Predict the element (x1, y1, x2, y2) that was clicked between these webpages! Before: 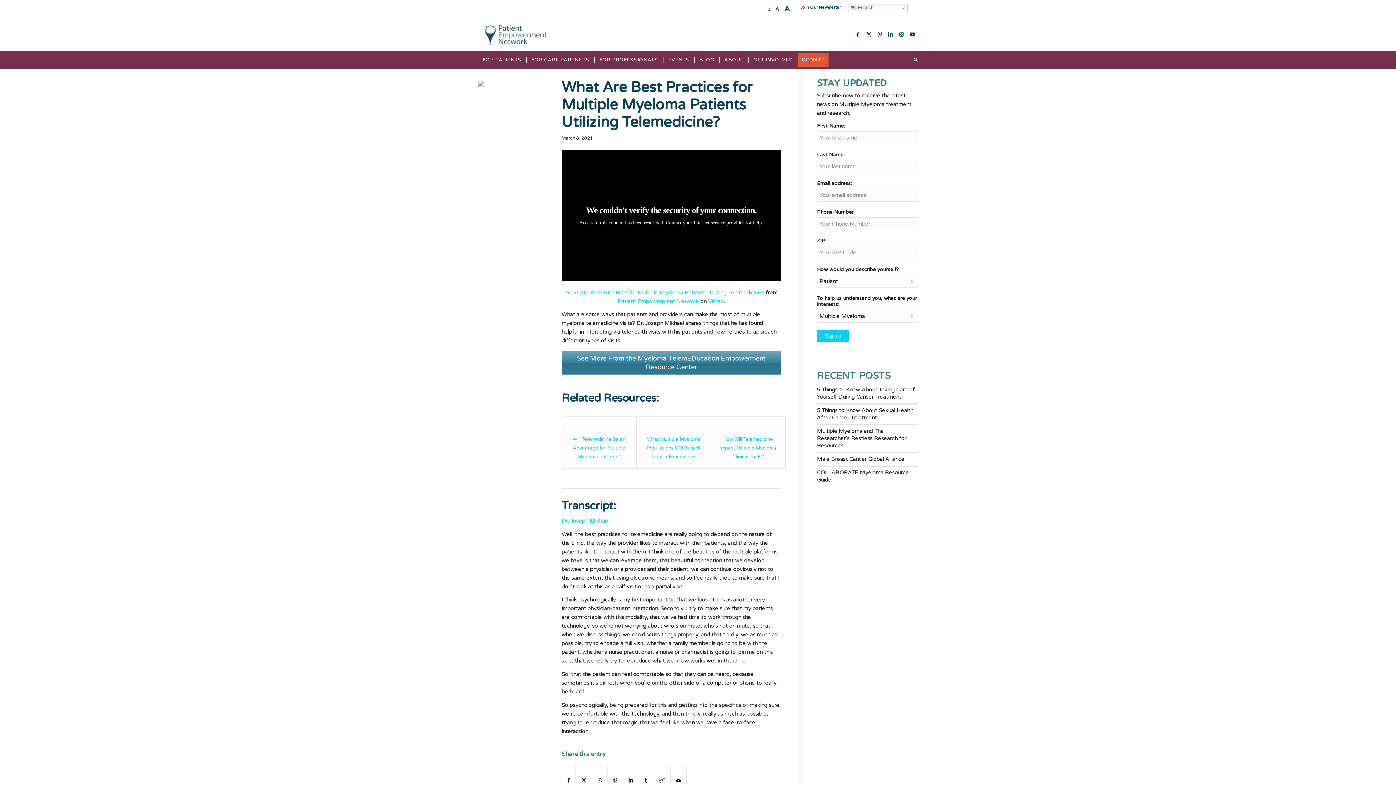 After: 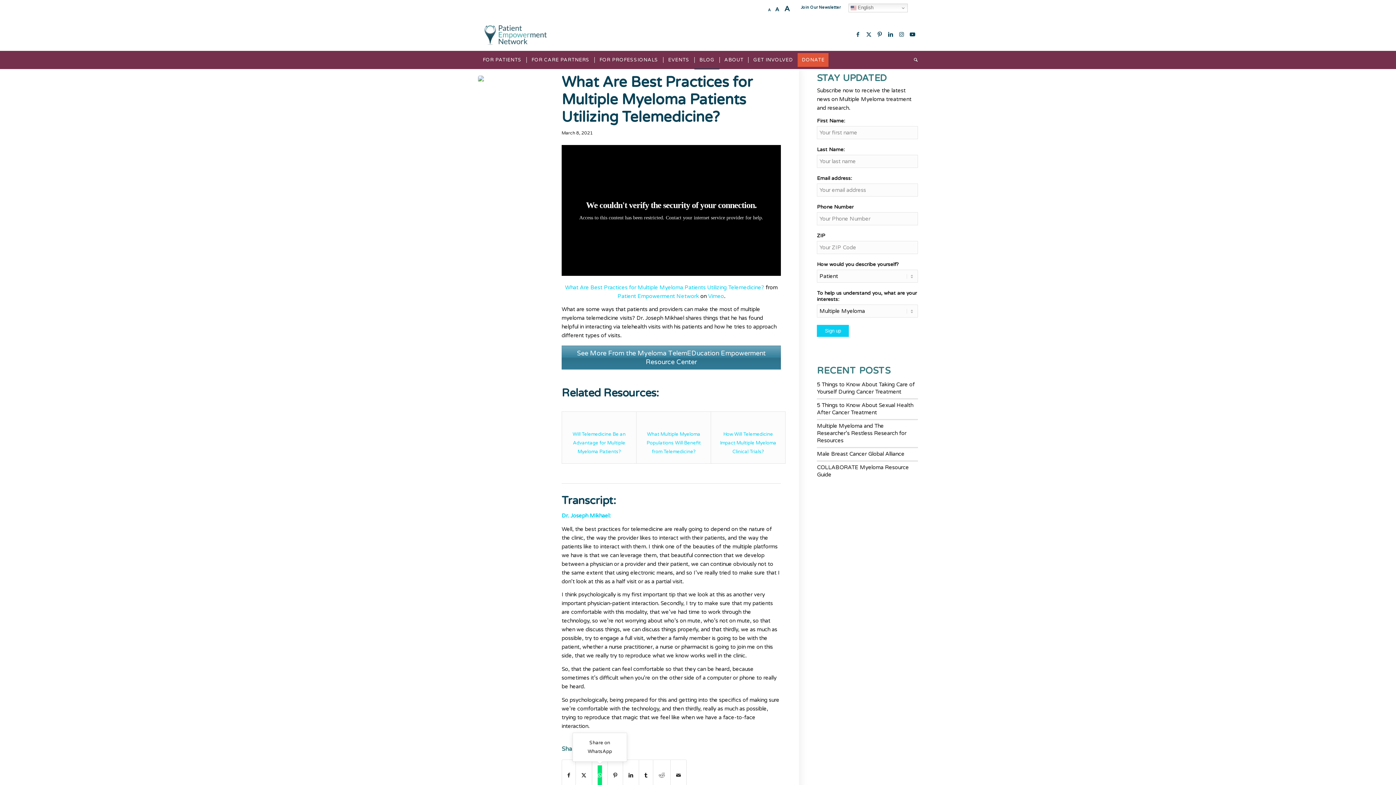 Action: label: Share on WhatsApp bbox: (597, 770, 602, 790)